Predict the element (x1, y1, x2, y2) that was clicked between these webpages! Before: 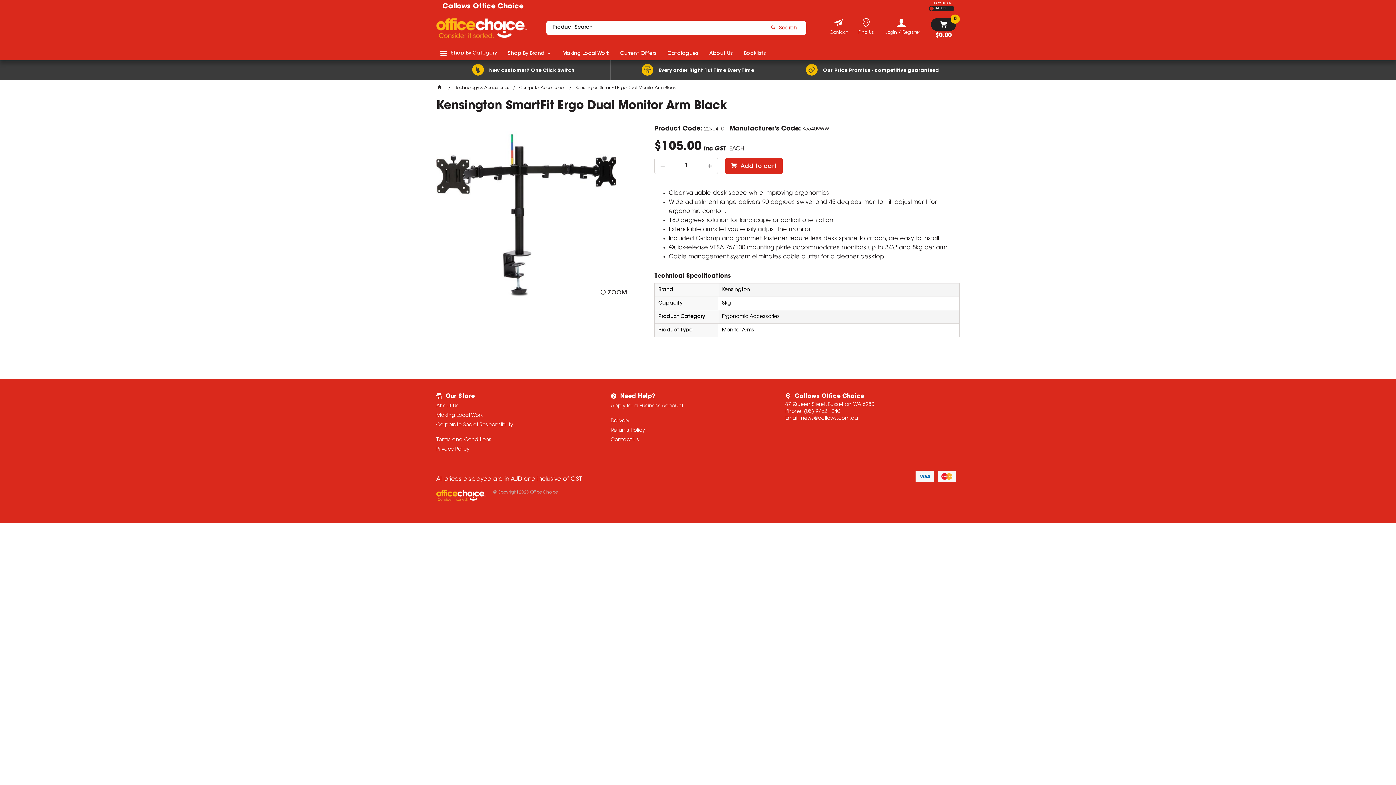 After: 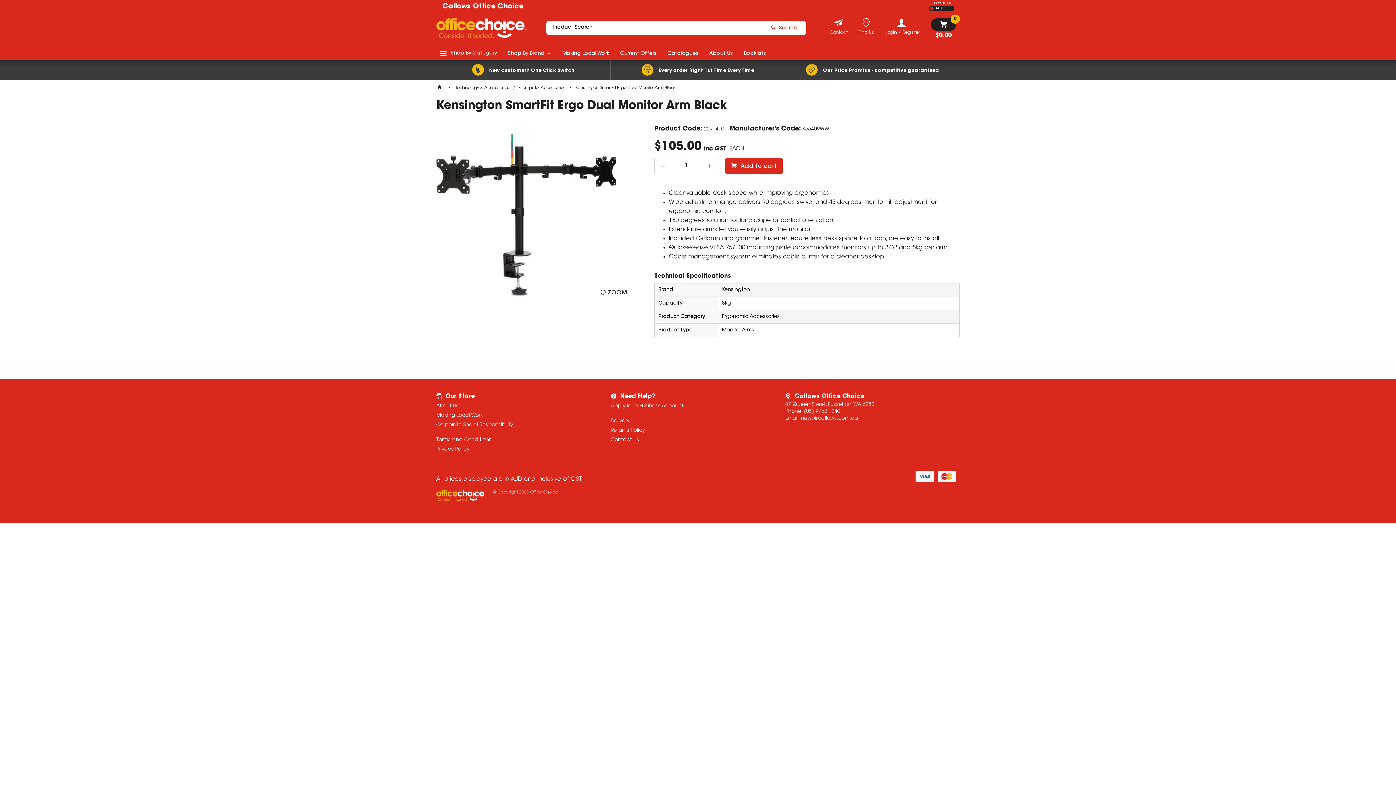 Action: label: news@callows.com.au bbox: (801, 416, 858, 421)